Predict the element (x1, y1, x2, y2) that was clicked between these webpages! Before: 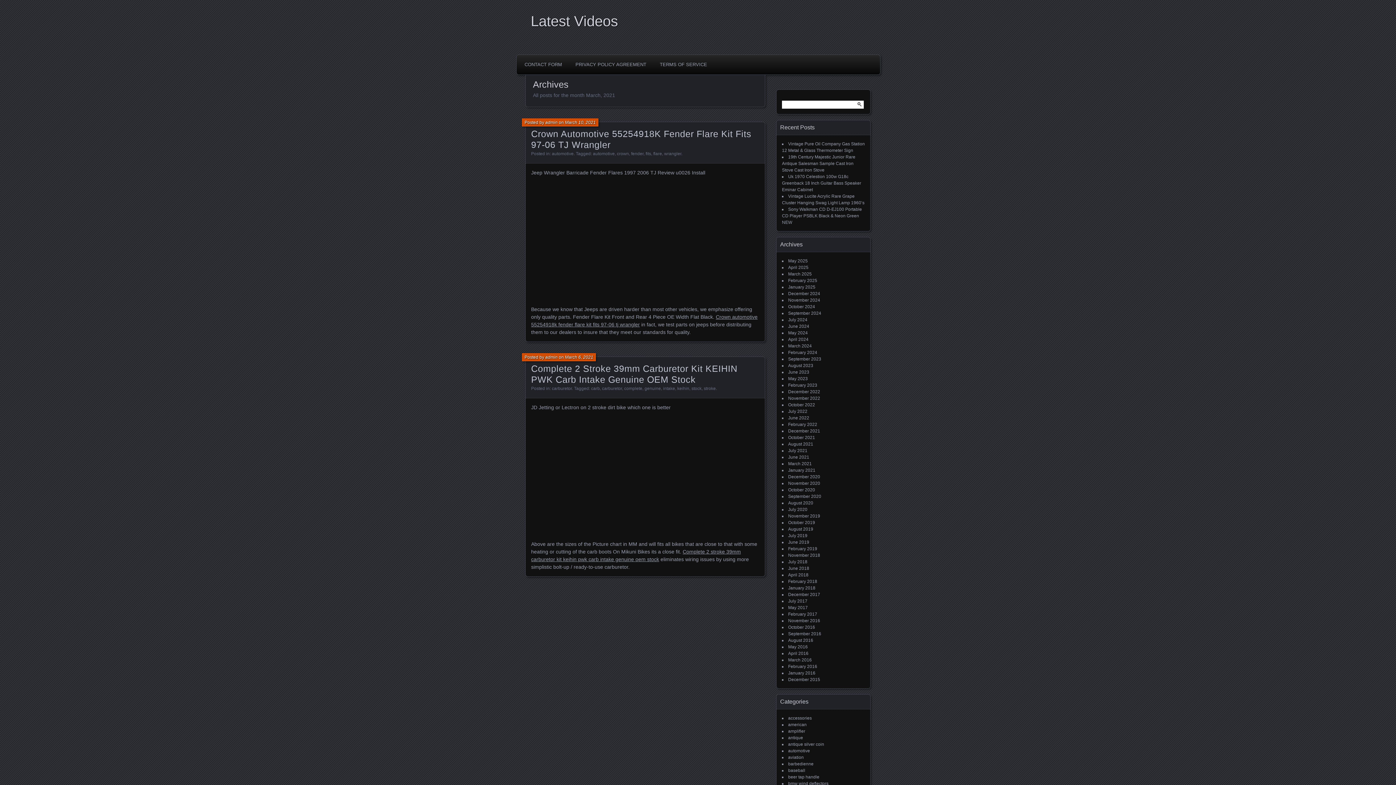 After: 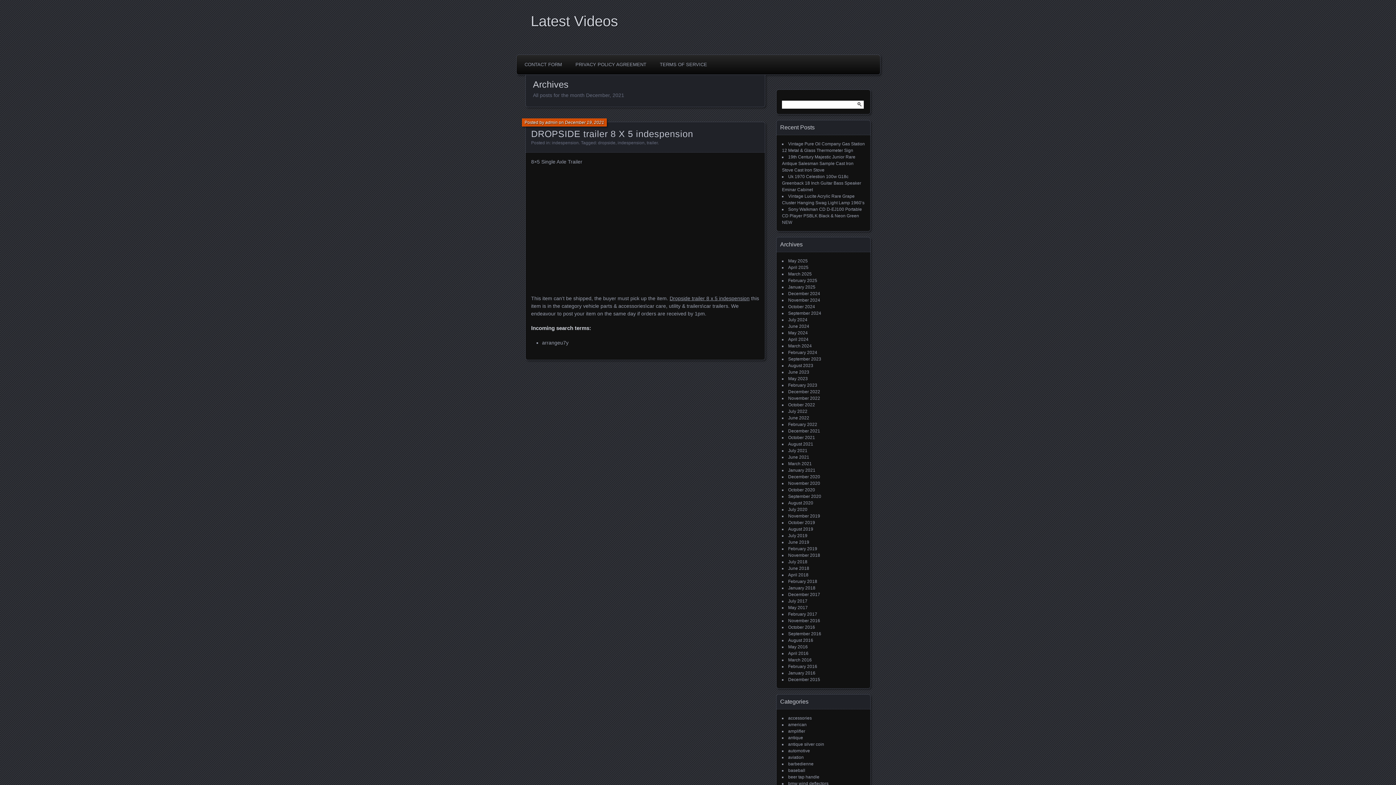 Action: label: December 2021 bbox: (788, 428, 820, 433)